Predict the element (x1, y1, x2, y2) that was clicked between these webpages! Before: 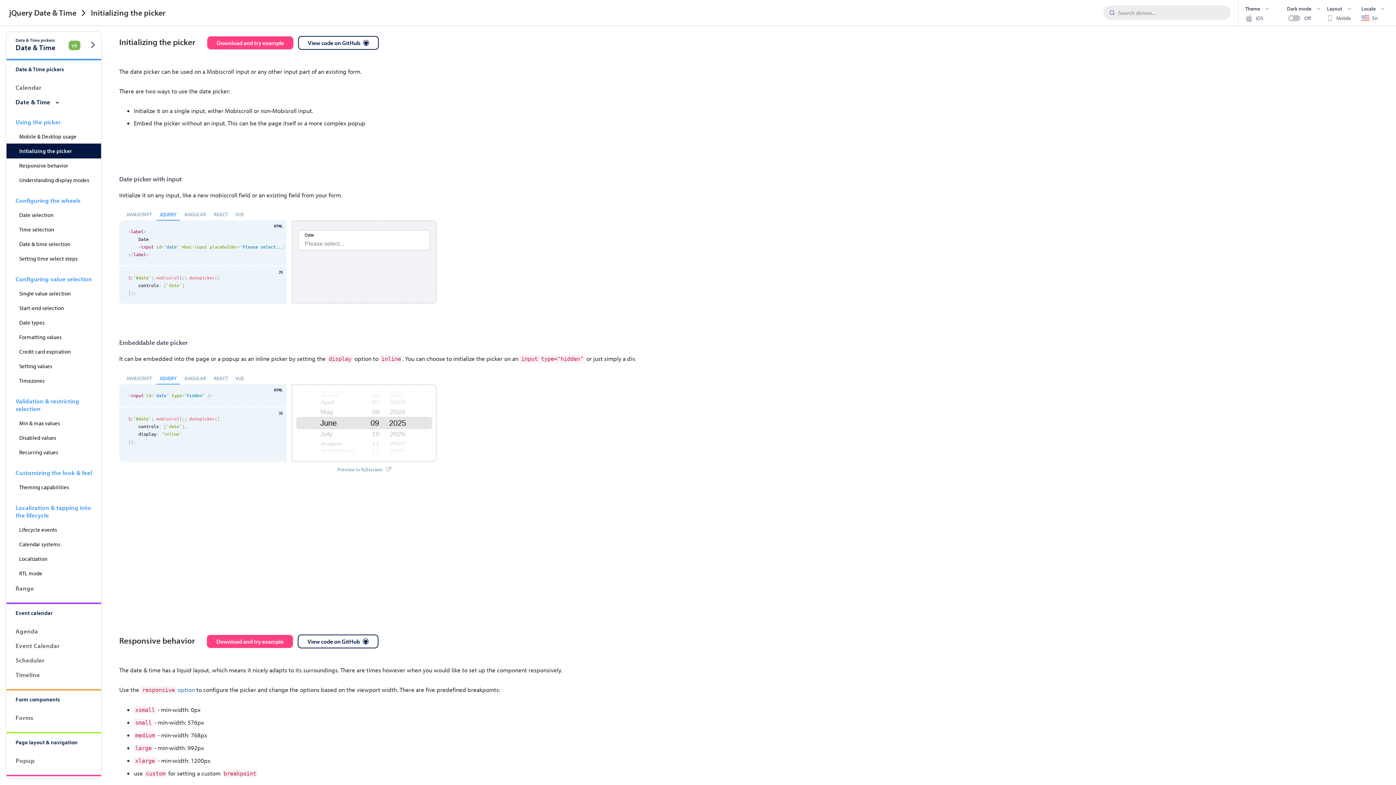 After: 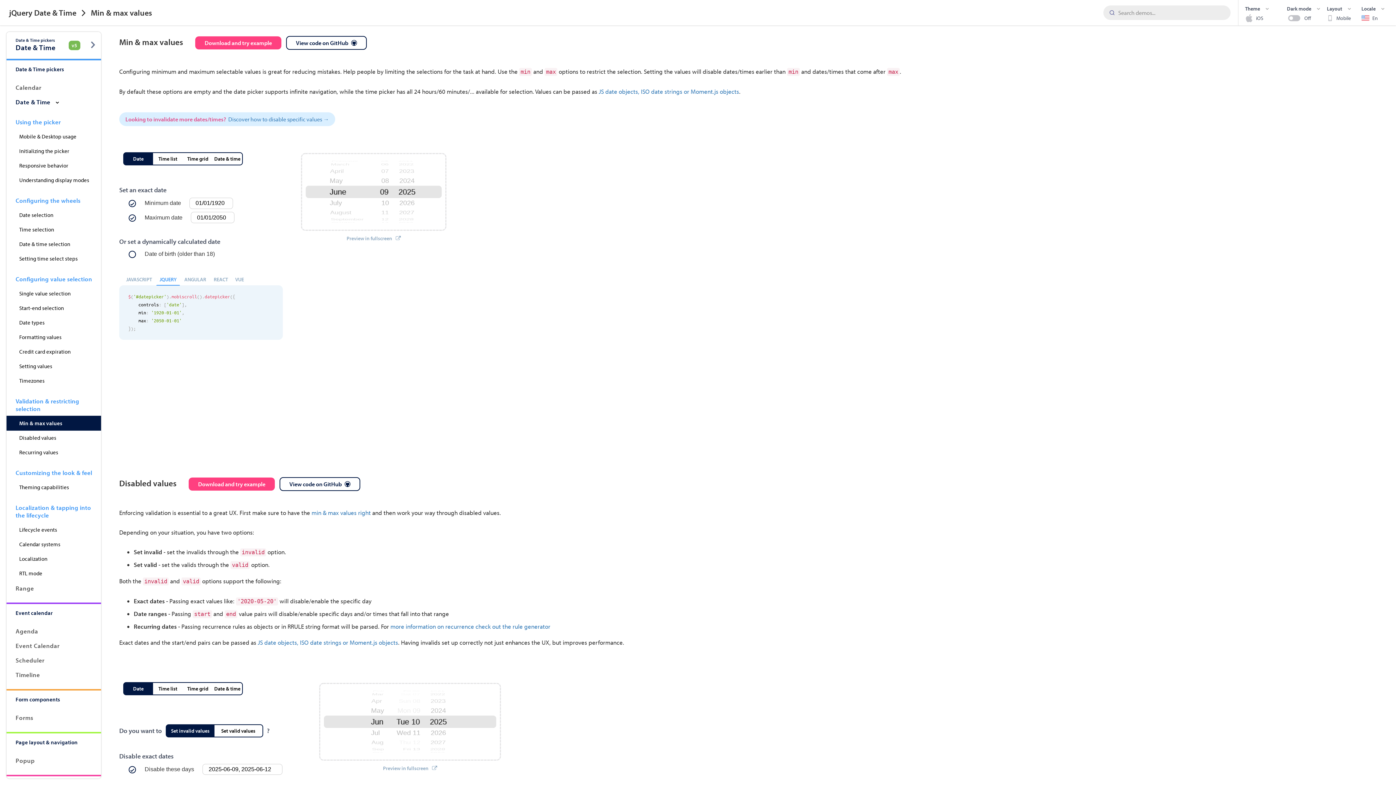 Action: bbox: (6, 416, 101, 430) label: Min & max values